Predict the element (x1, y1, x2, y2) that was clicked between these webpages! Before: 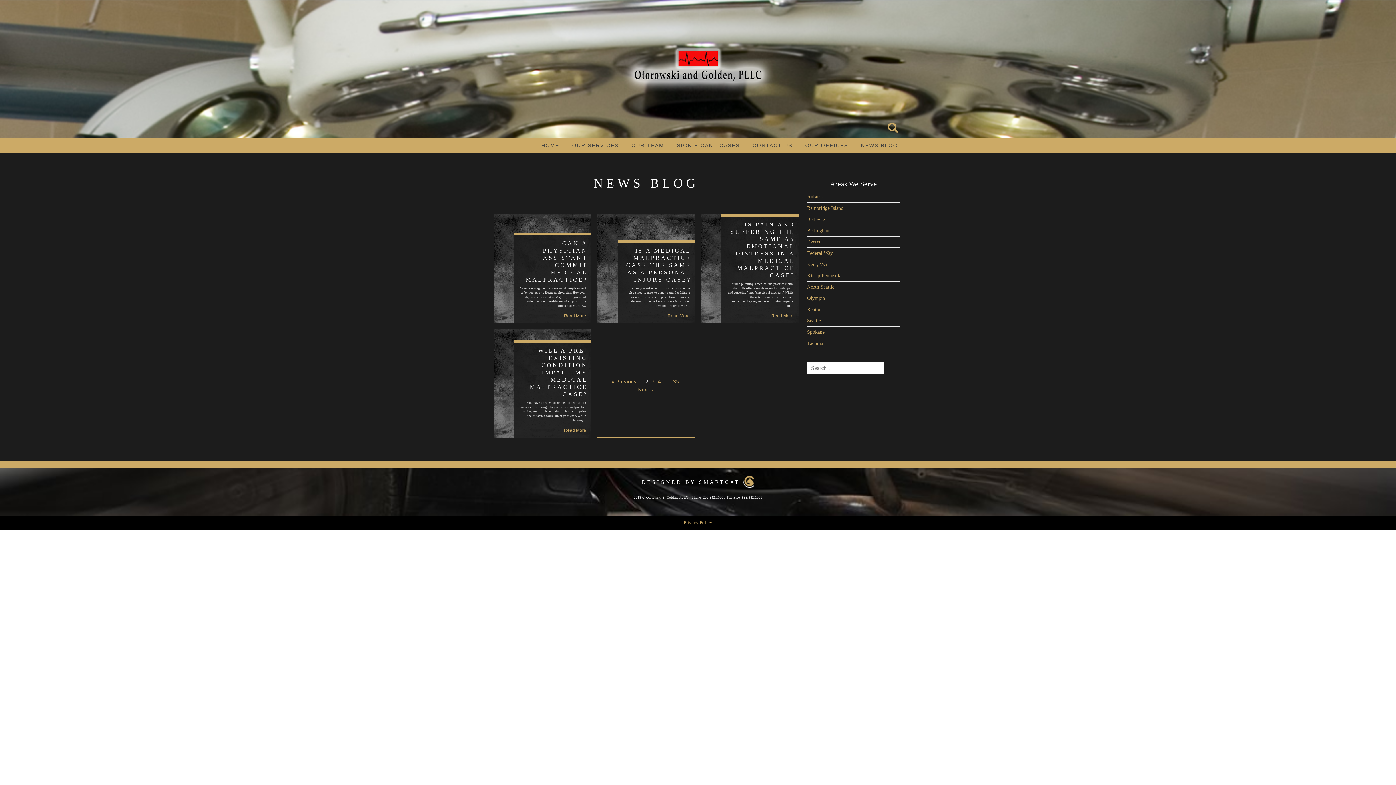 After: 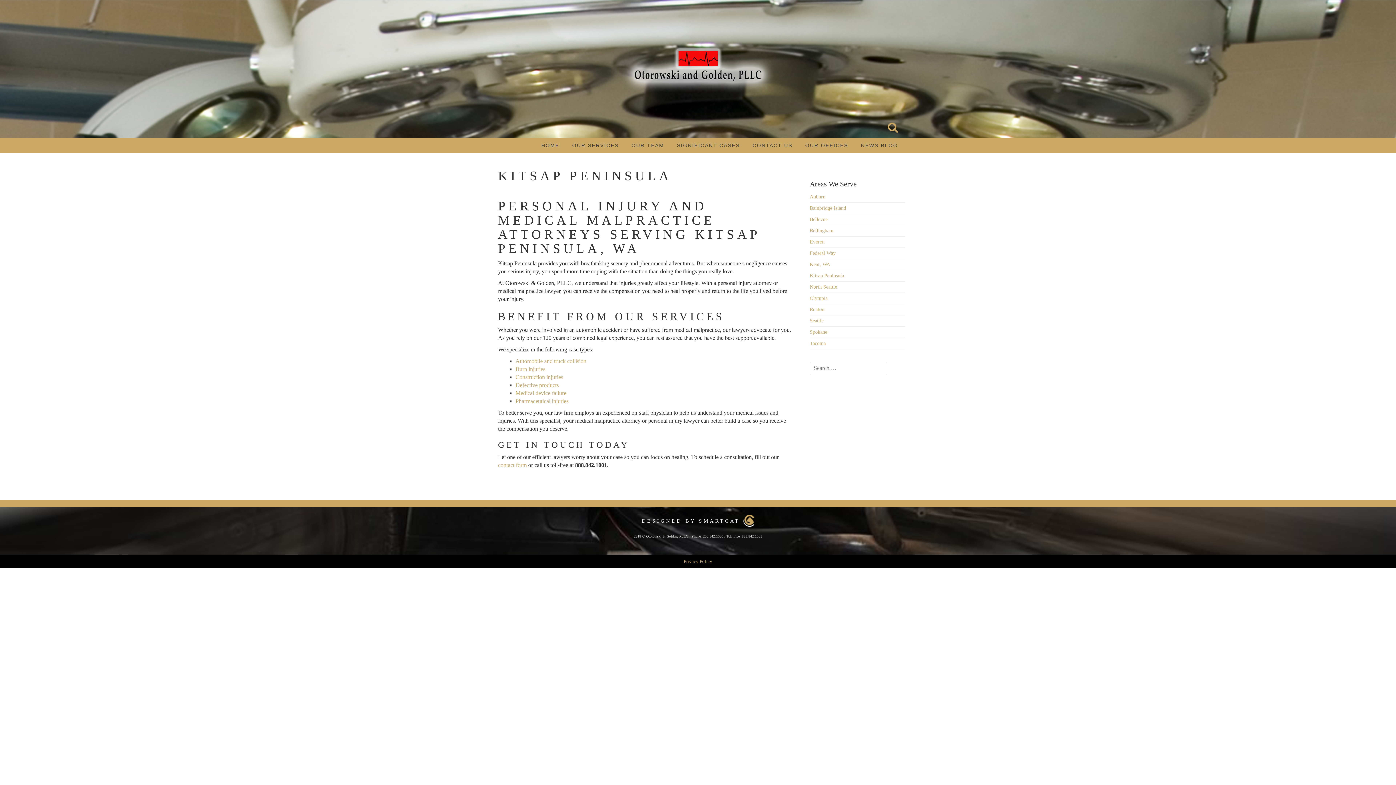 Action: bbox: (807, 273, 841, 278) label: Kitsap Peninsula